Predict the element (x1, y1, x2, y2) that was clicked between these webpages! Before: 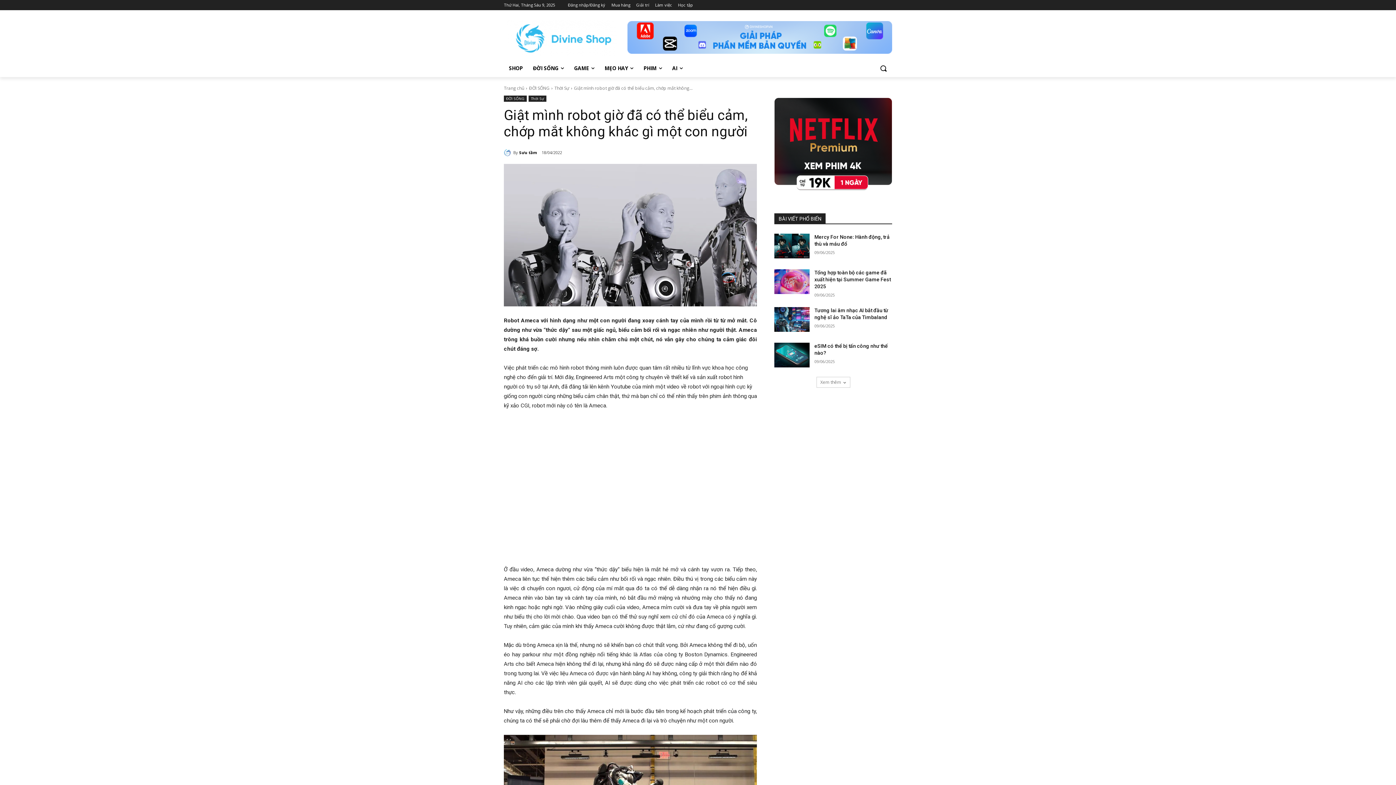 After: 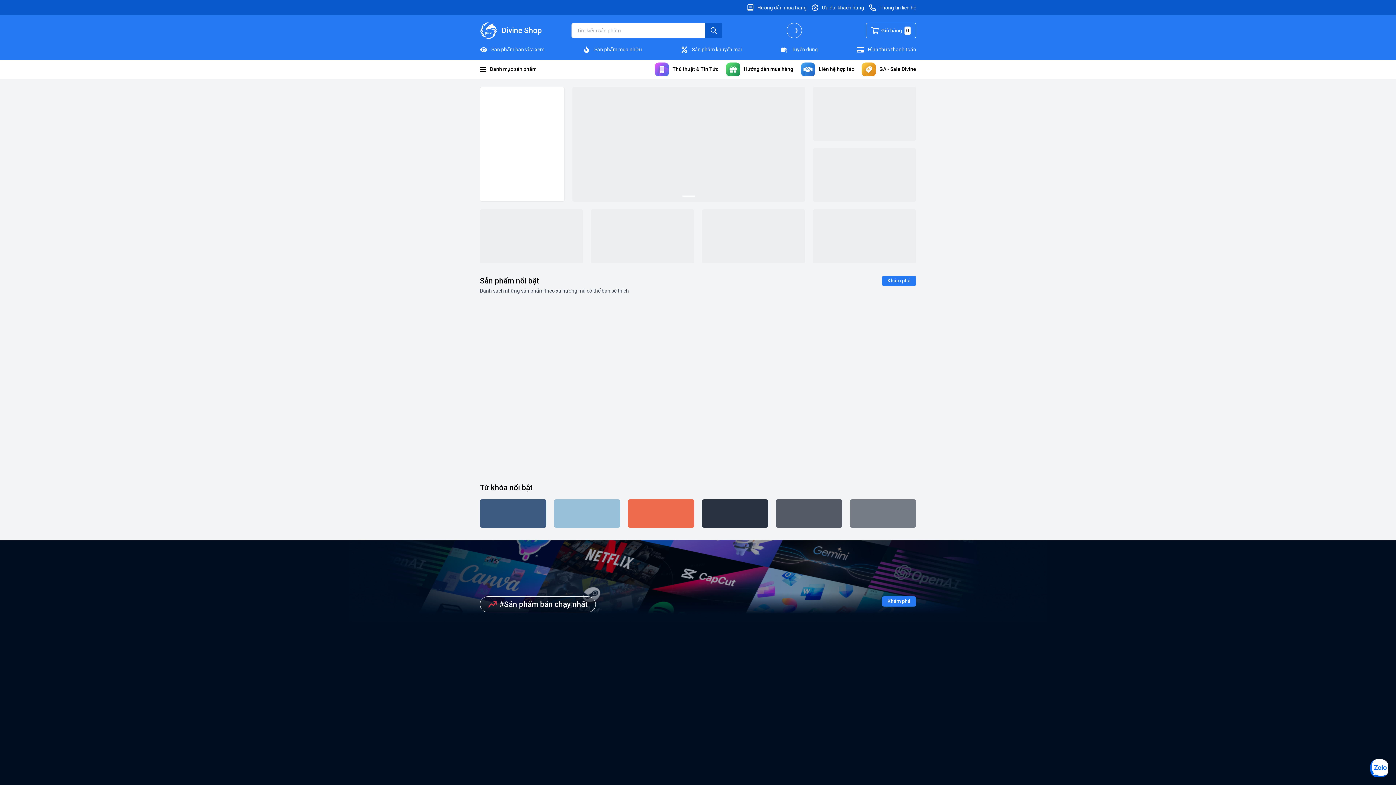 Action: bbox: (611, 0, 630, 10) label: Mua hàng